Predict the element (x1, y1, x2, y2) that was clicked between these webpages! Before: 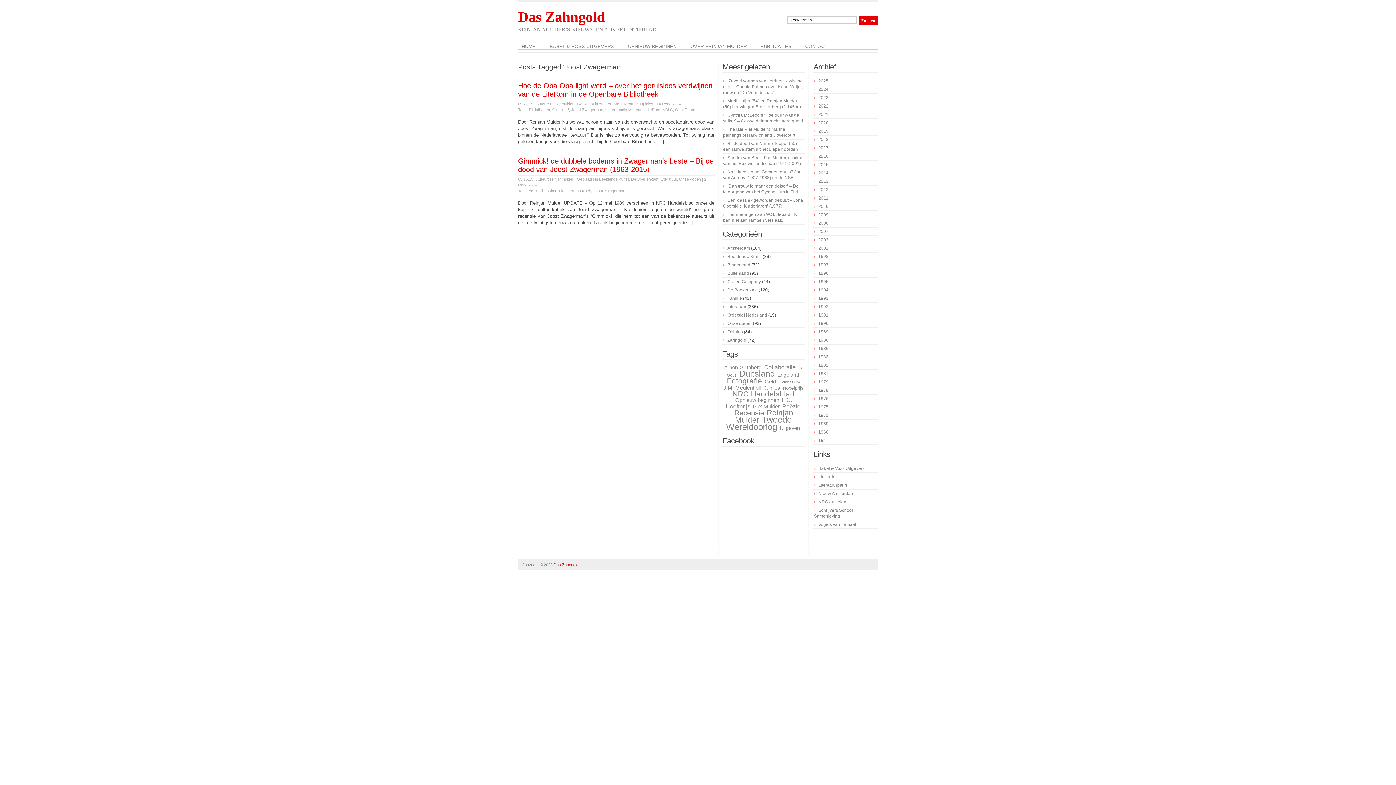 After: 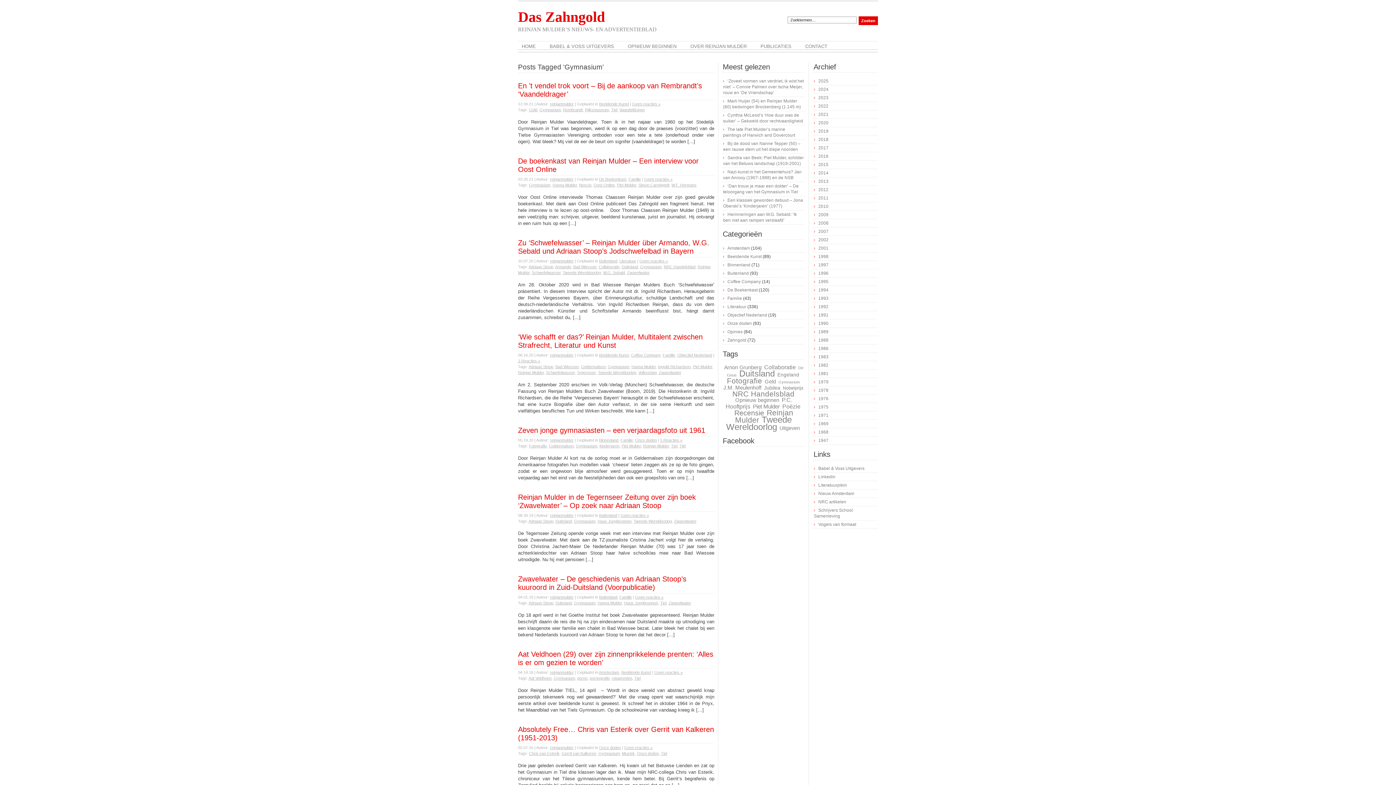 Action: label: Gymnasium (23 items) bbox: (778, 380, 800, 384)